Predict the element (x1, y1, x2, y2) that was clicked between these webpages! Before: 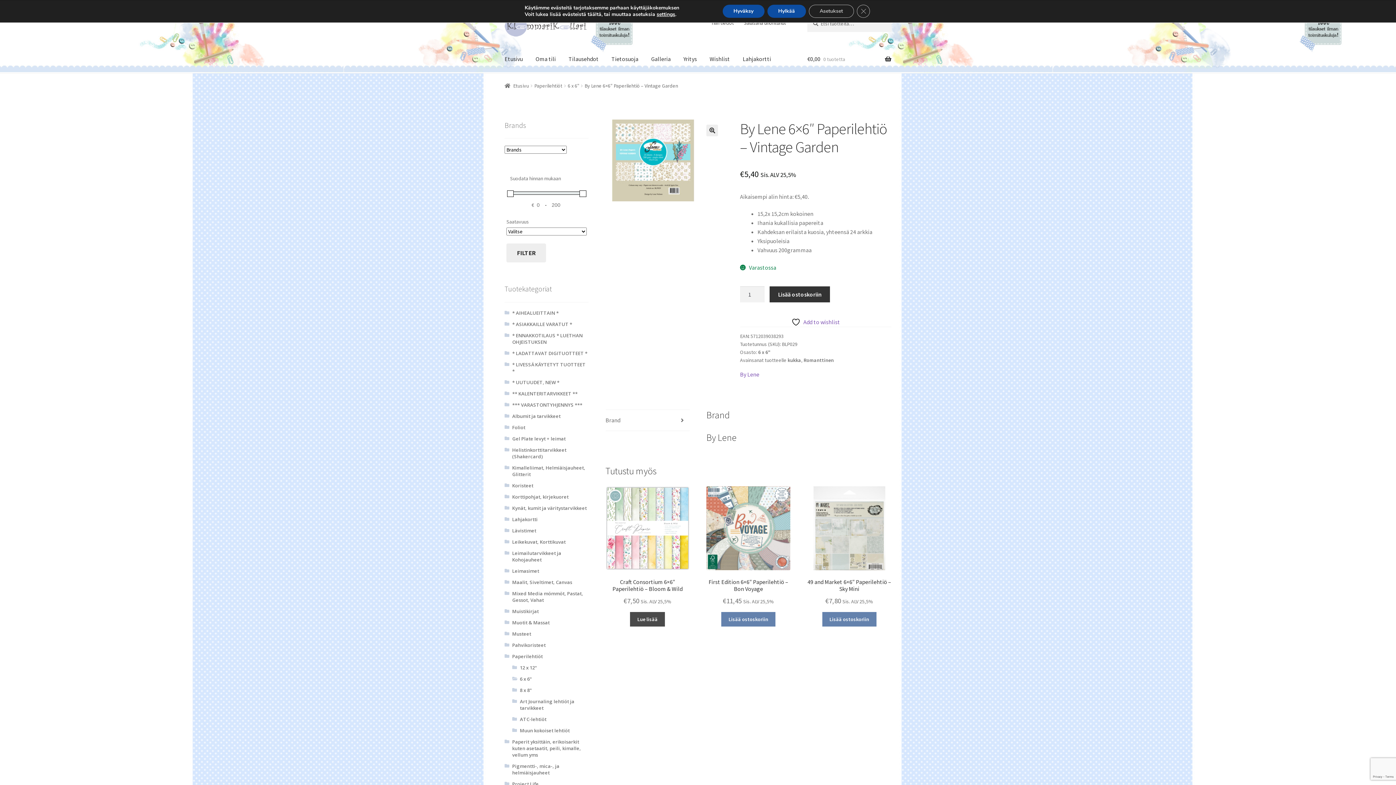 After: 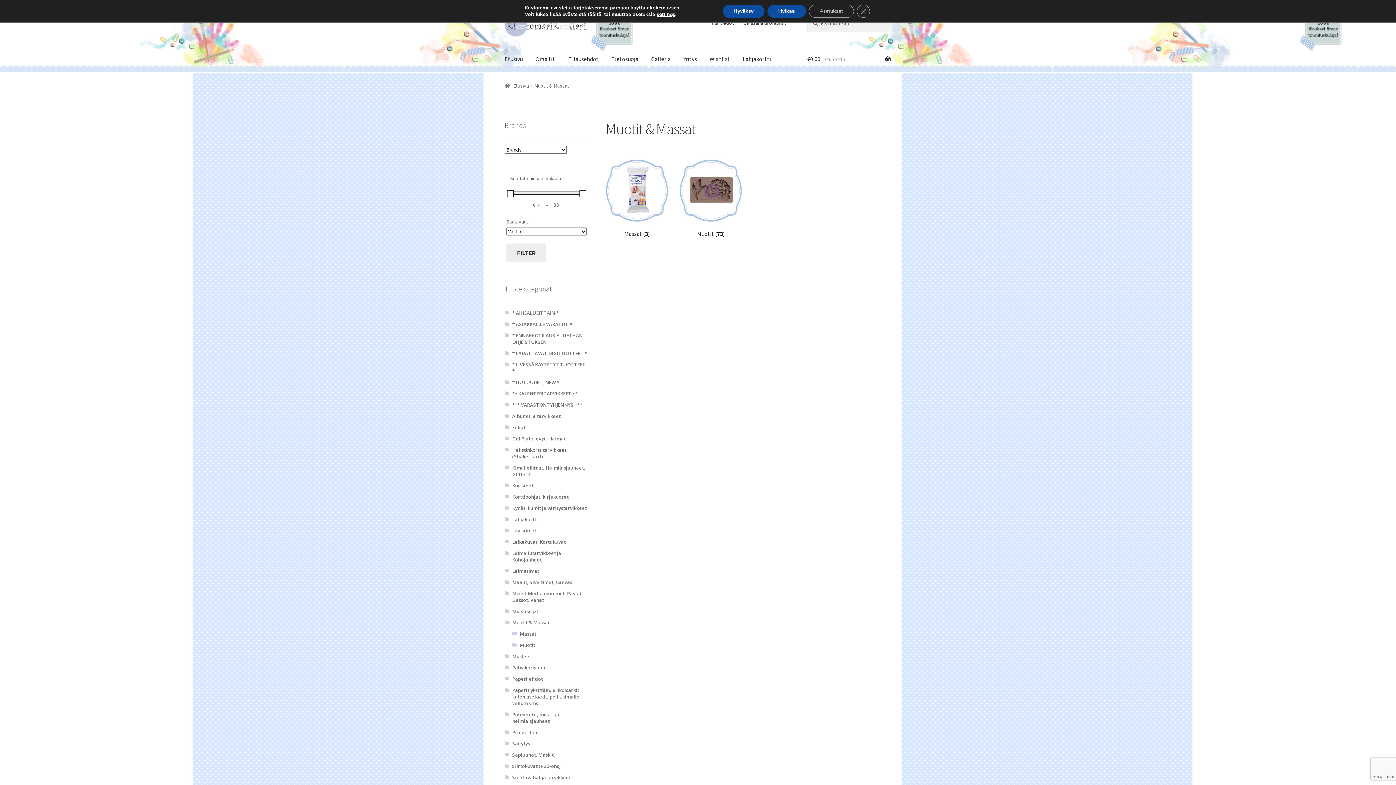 Action: bbox: (512, 619, 549, 626) label: Muotit & Massat